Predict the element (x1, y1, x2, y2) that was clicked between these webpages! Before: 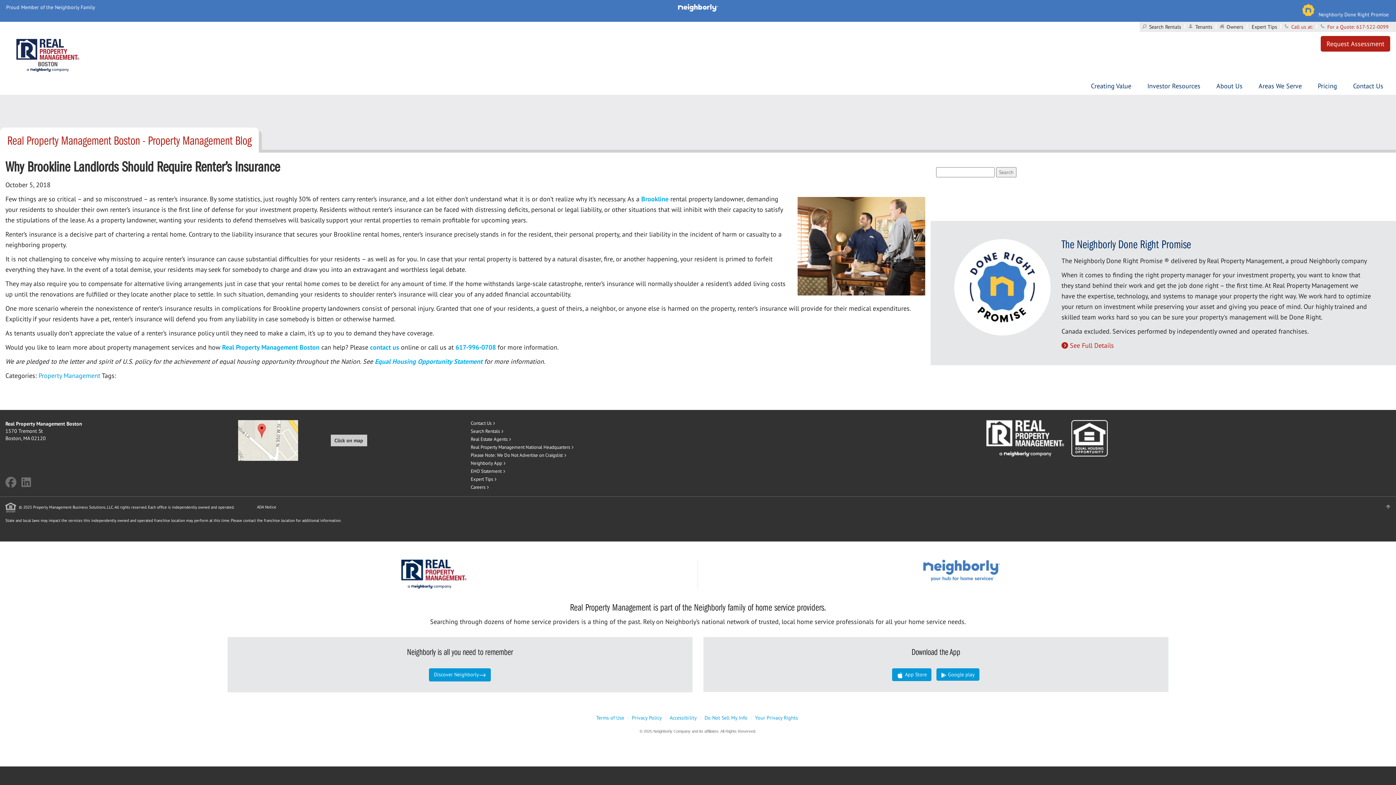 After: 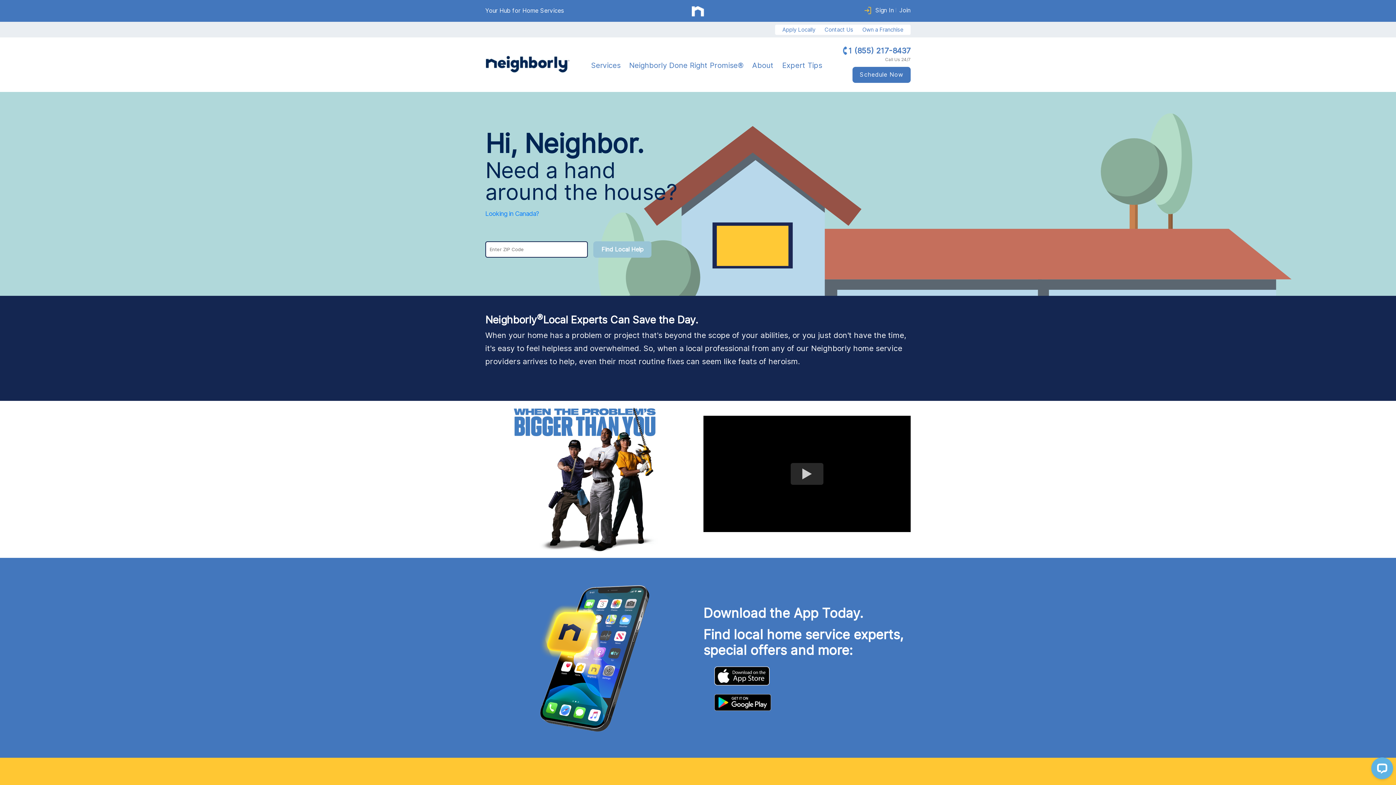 Action: bbox: (678, 4, 718, 10)